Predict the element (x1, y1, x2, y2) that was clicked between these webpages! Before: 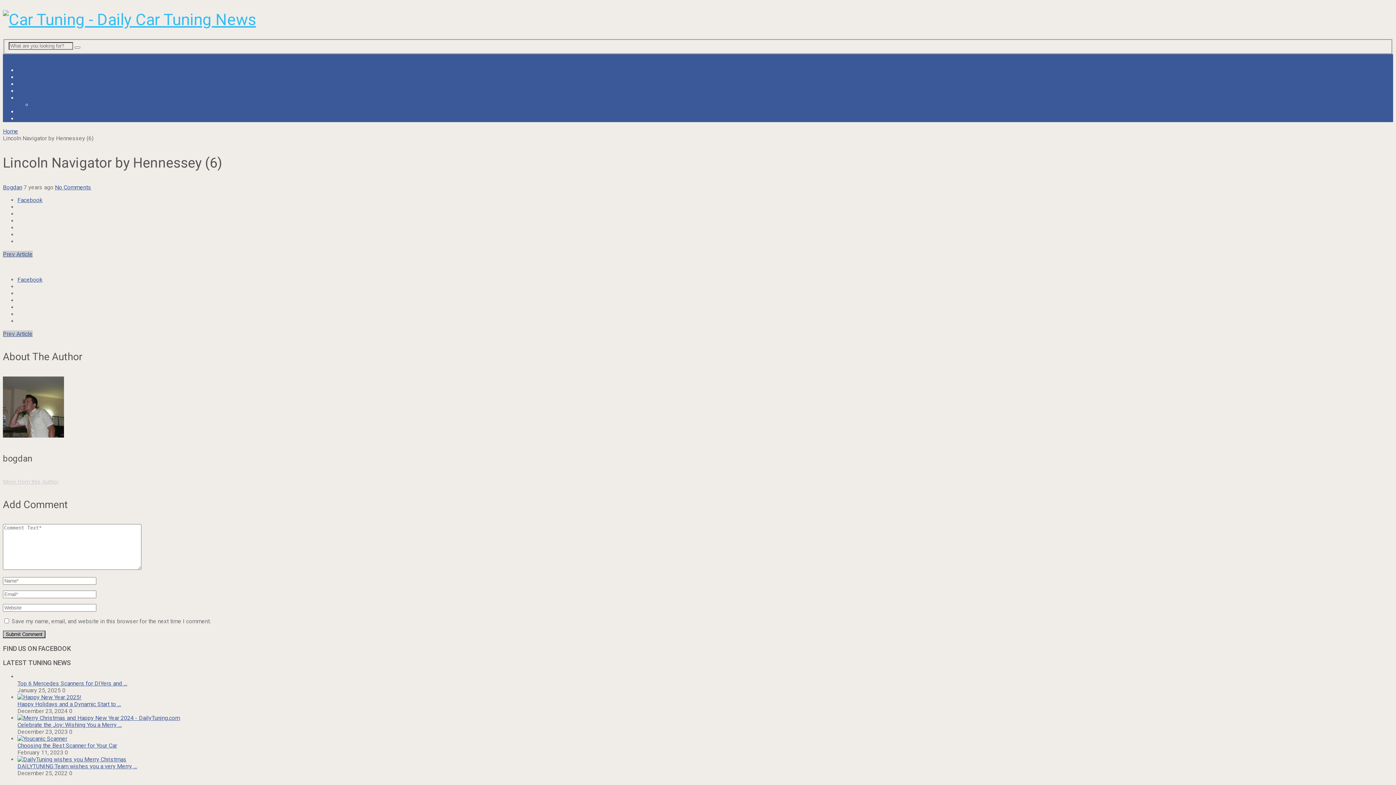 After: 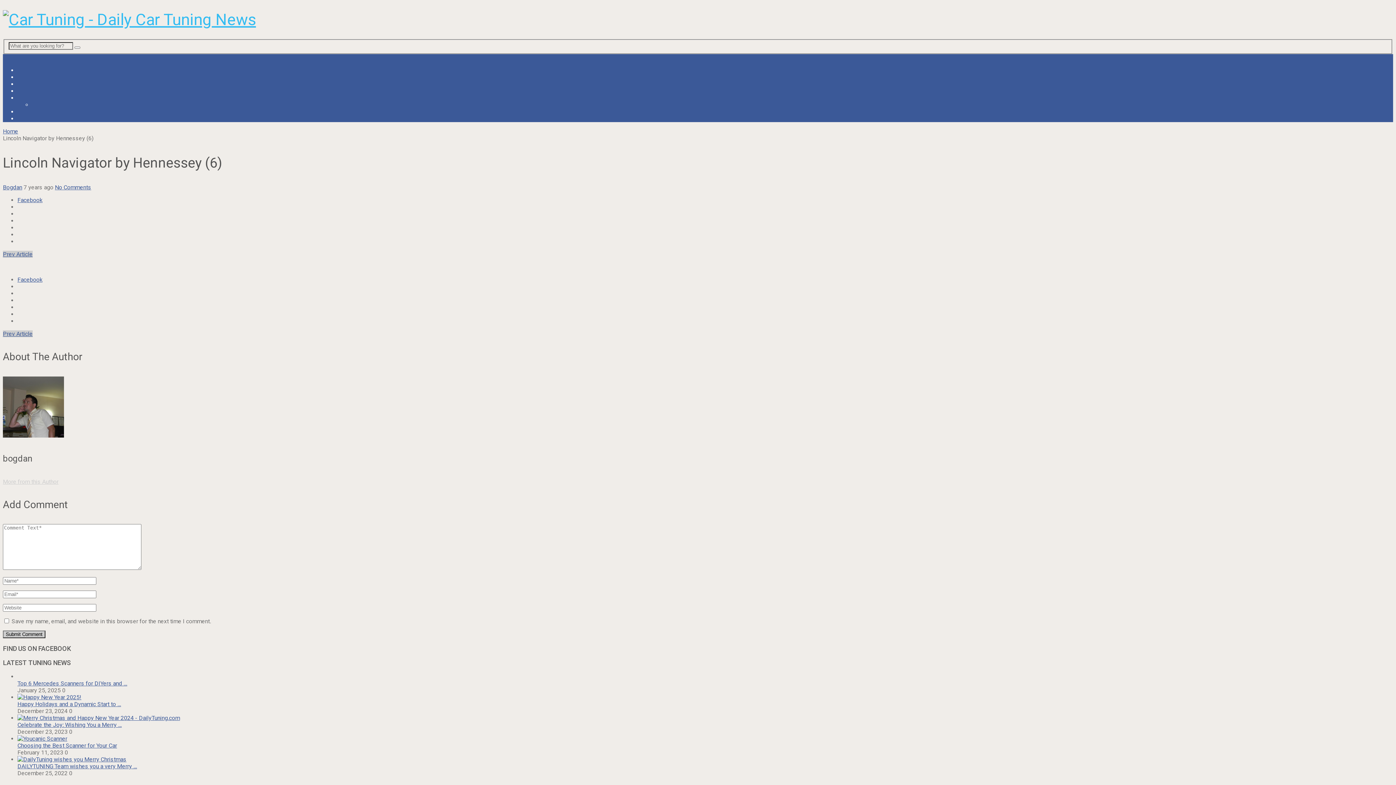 Action: bbox: (17, 196, 42, 203) label: Facebook